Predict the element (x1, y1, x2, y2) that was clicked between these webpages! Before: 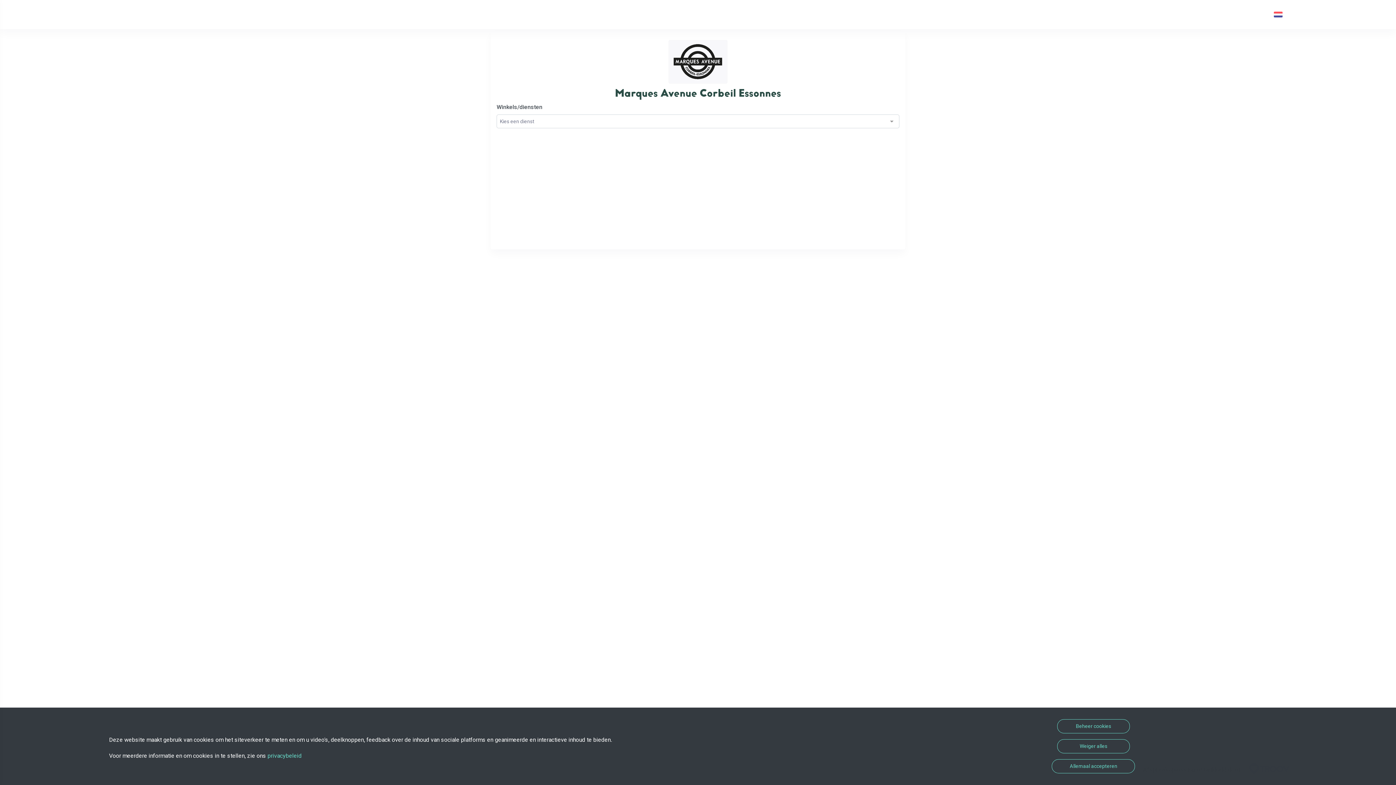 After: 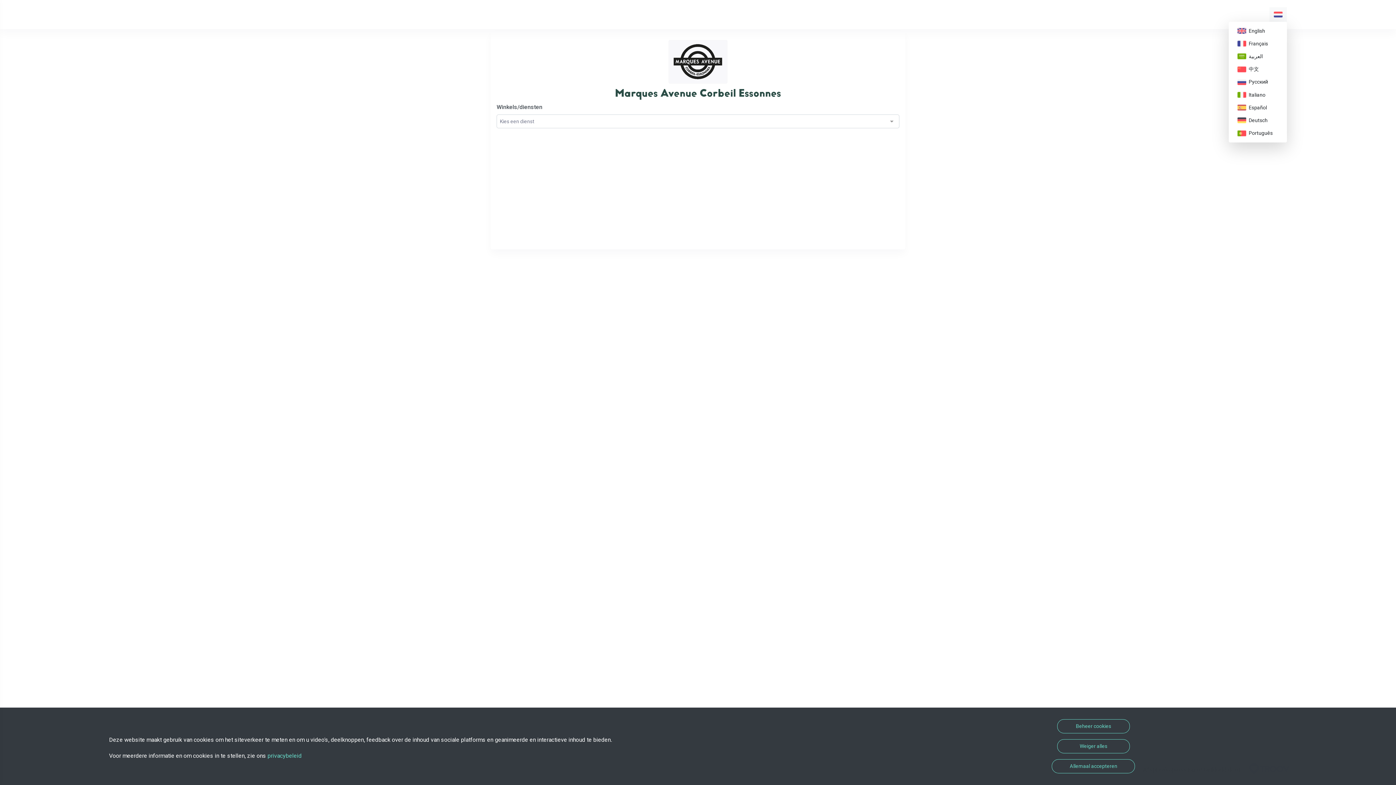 Action: bbox: (1269, 7, 1287, 21)